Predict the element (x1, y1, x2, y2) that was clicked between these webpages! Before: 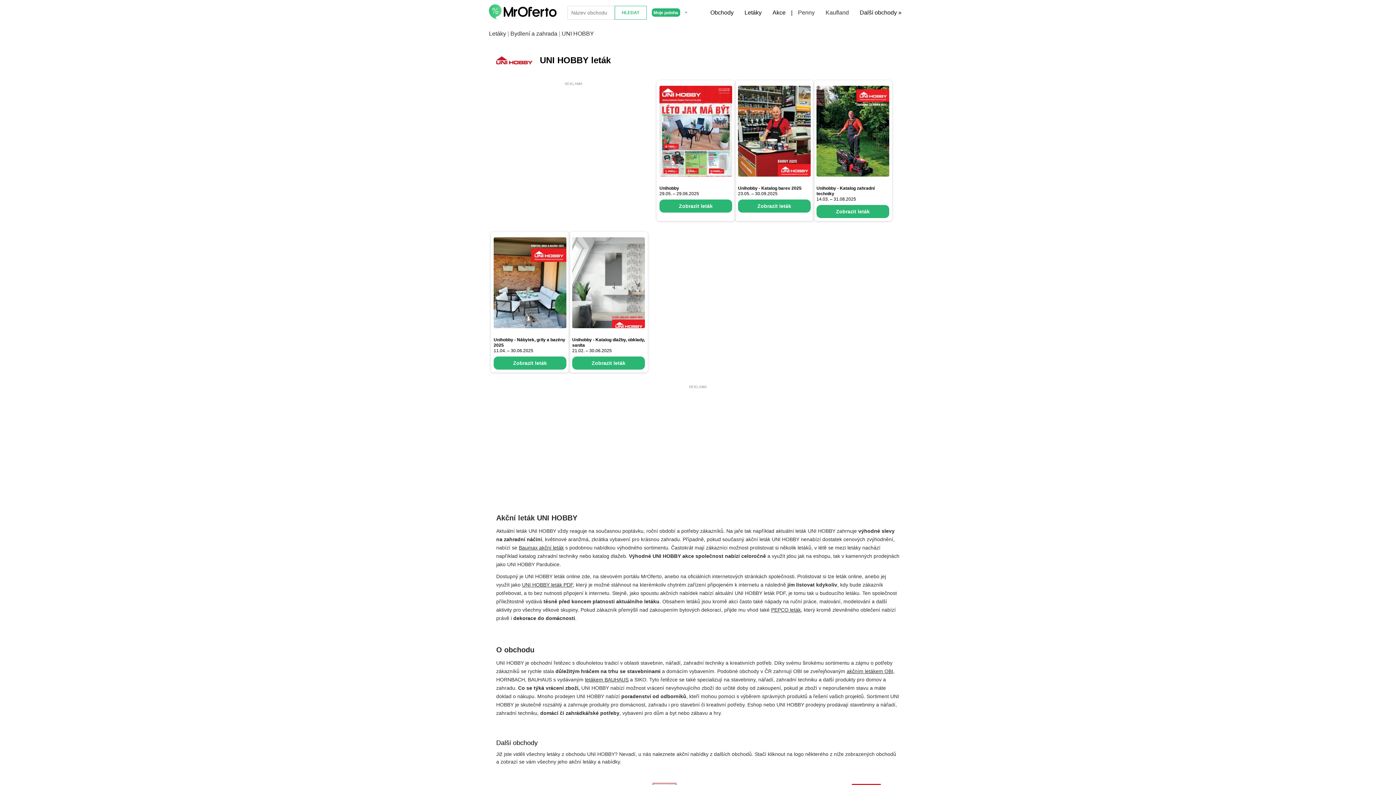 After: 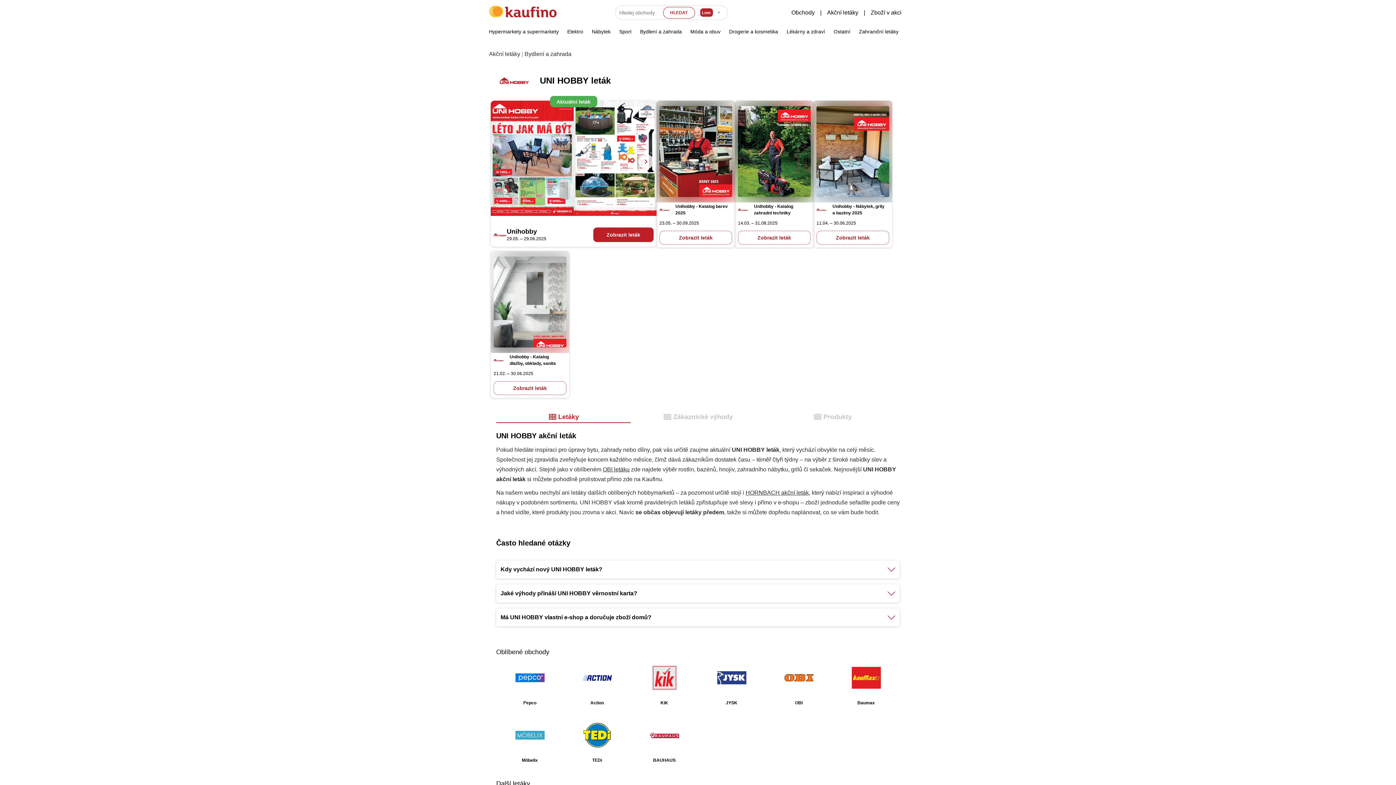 Action: label: UNI HOBBY leták PDF bbox: (522, 582, 573, 588)